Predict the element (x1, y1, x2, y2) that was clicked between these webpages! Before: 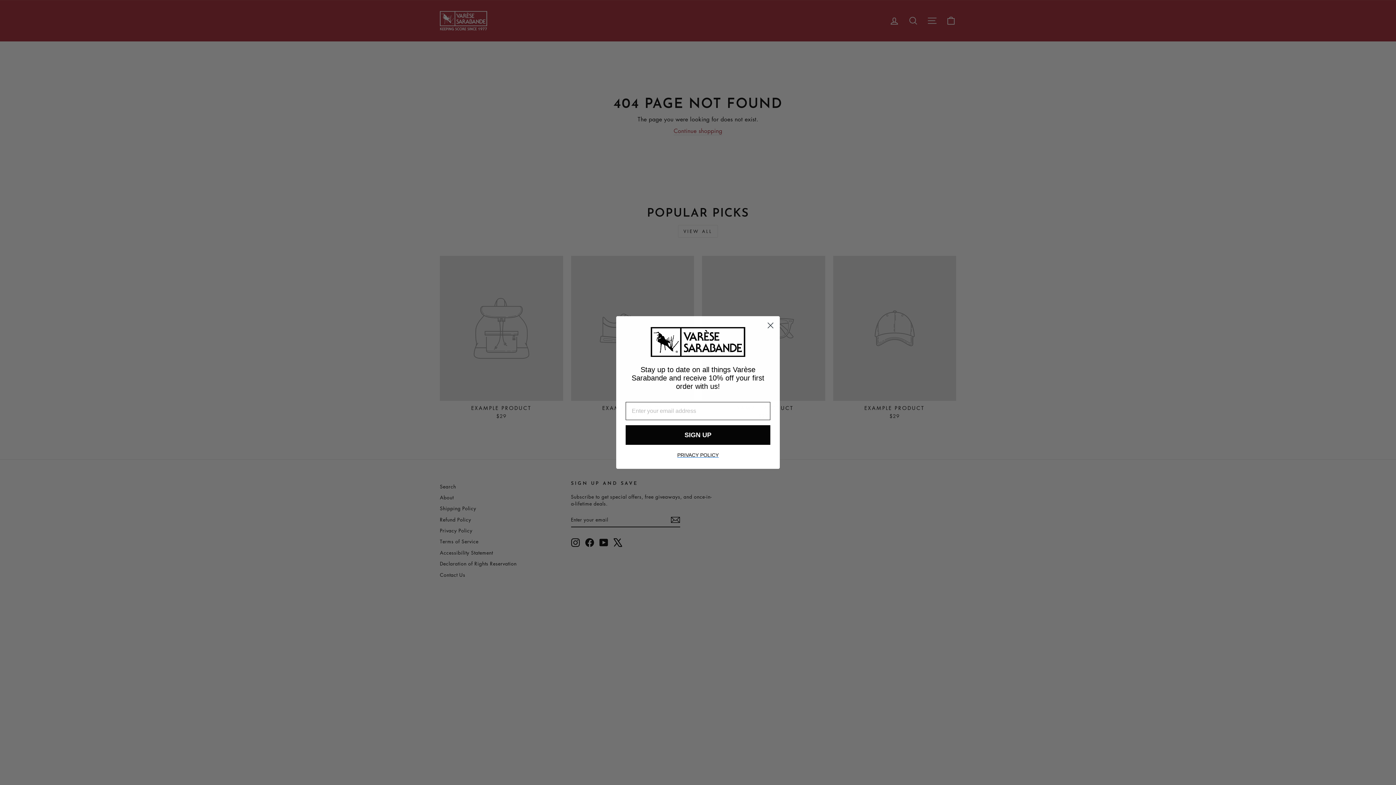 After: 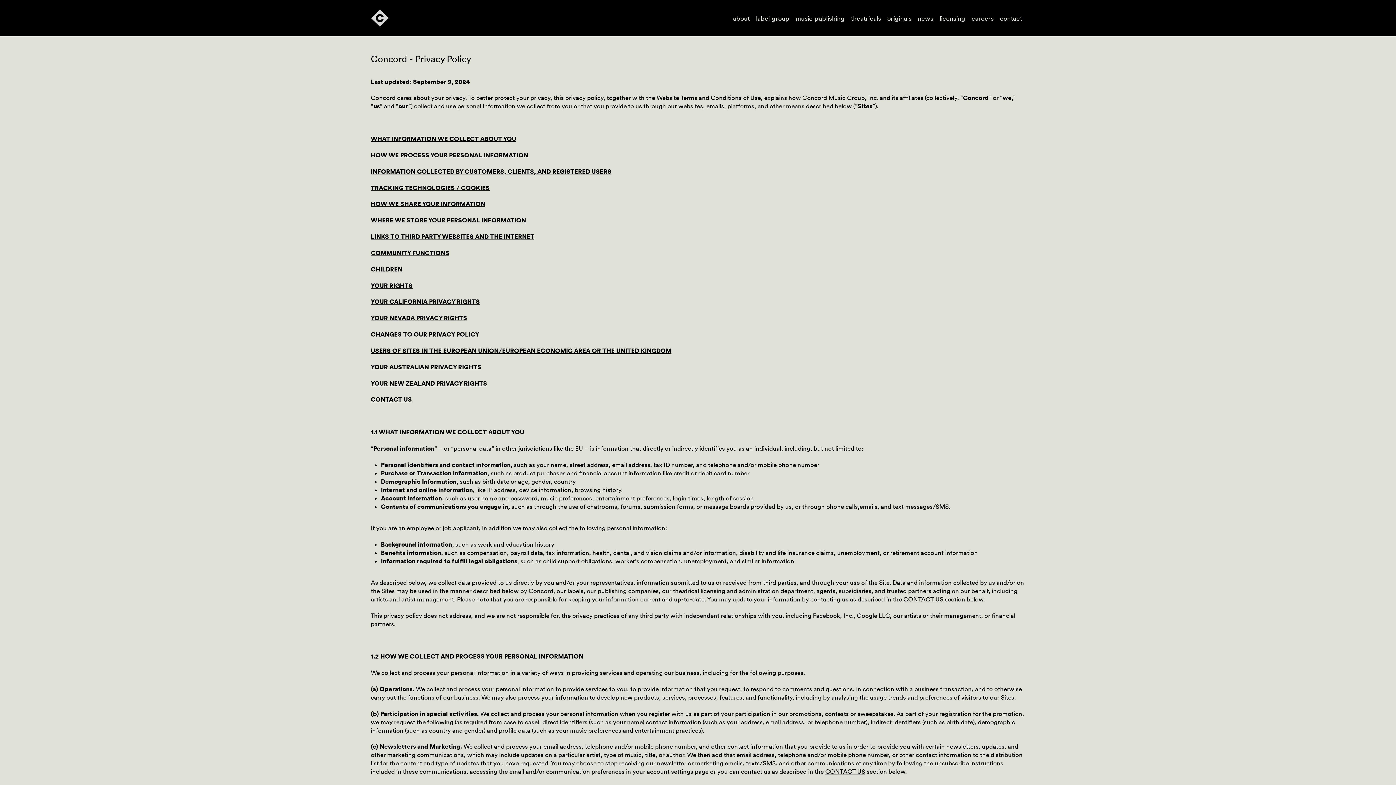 Action: bbox: (677, 452, 718, 458) label: PRIVACY POLICY